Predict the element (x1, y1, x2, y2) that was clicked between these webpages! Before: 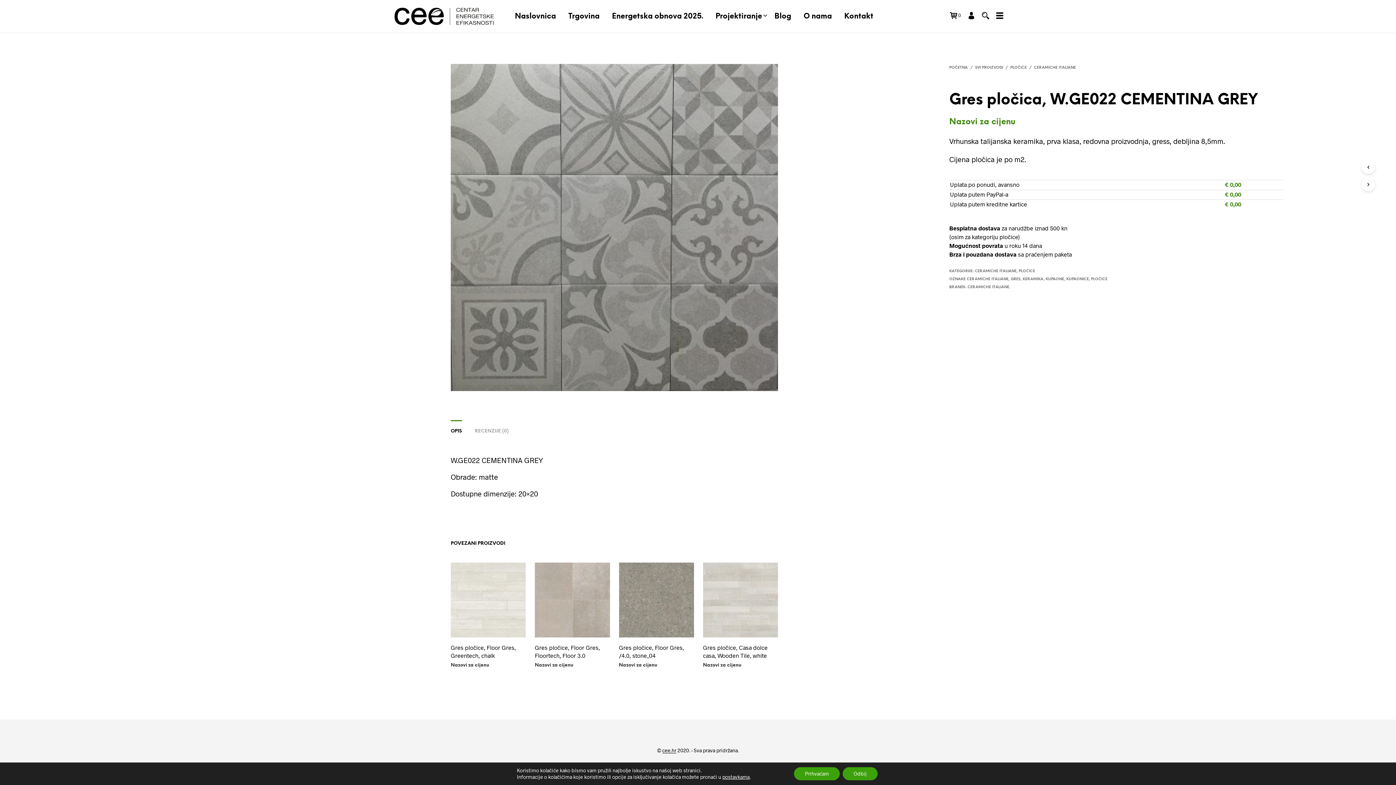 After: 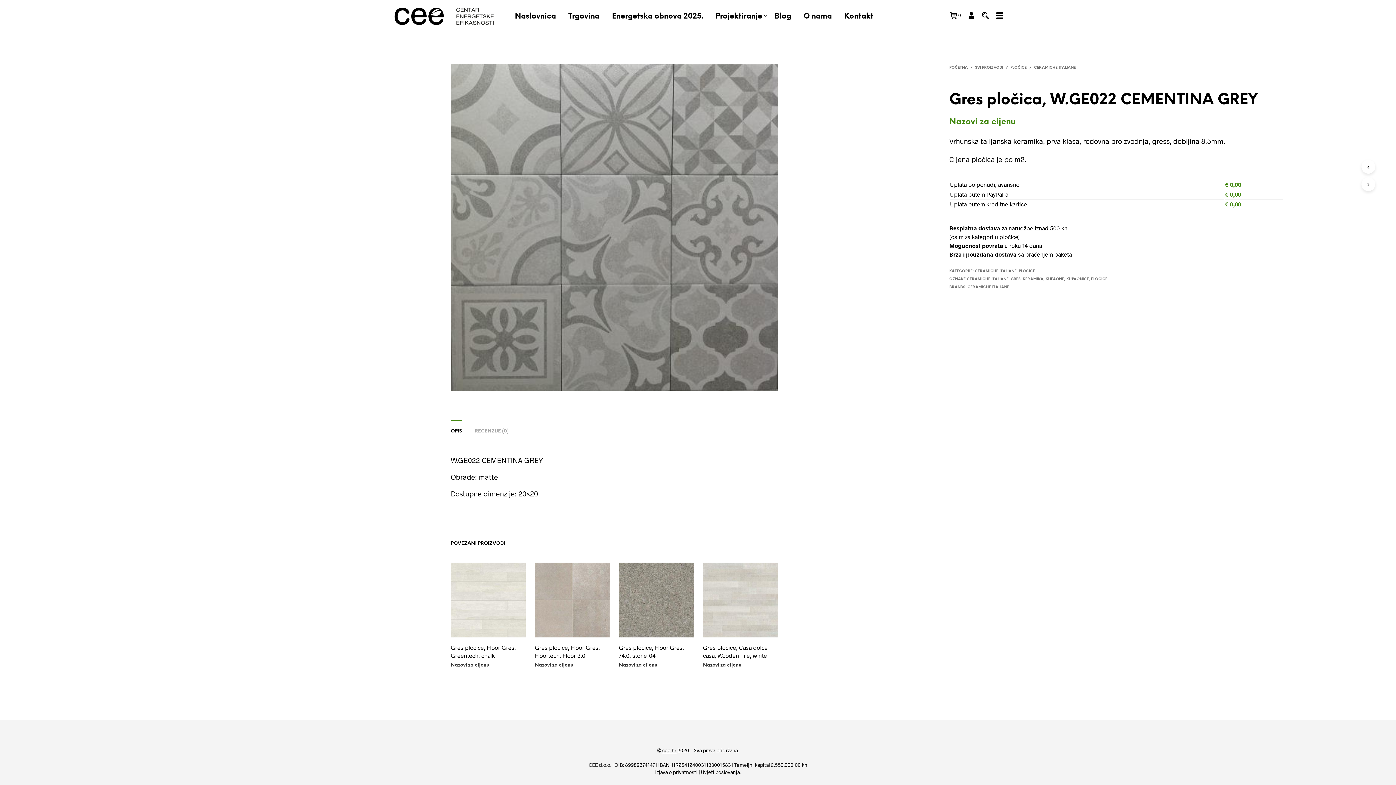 Action: label: Odbij bbox: (842, 767, 877, 780)